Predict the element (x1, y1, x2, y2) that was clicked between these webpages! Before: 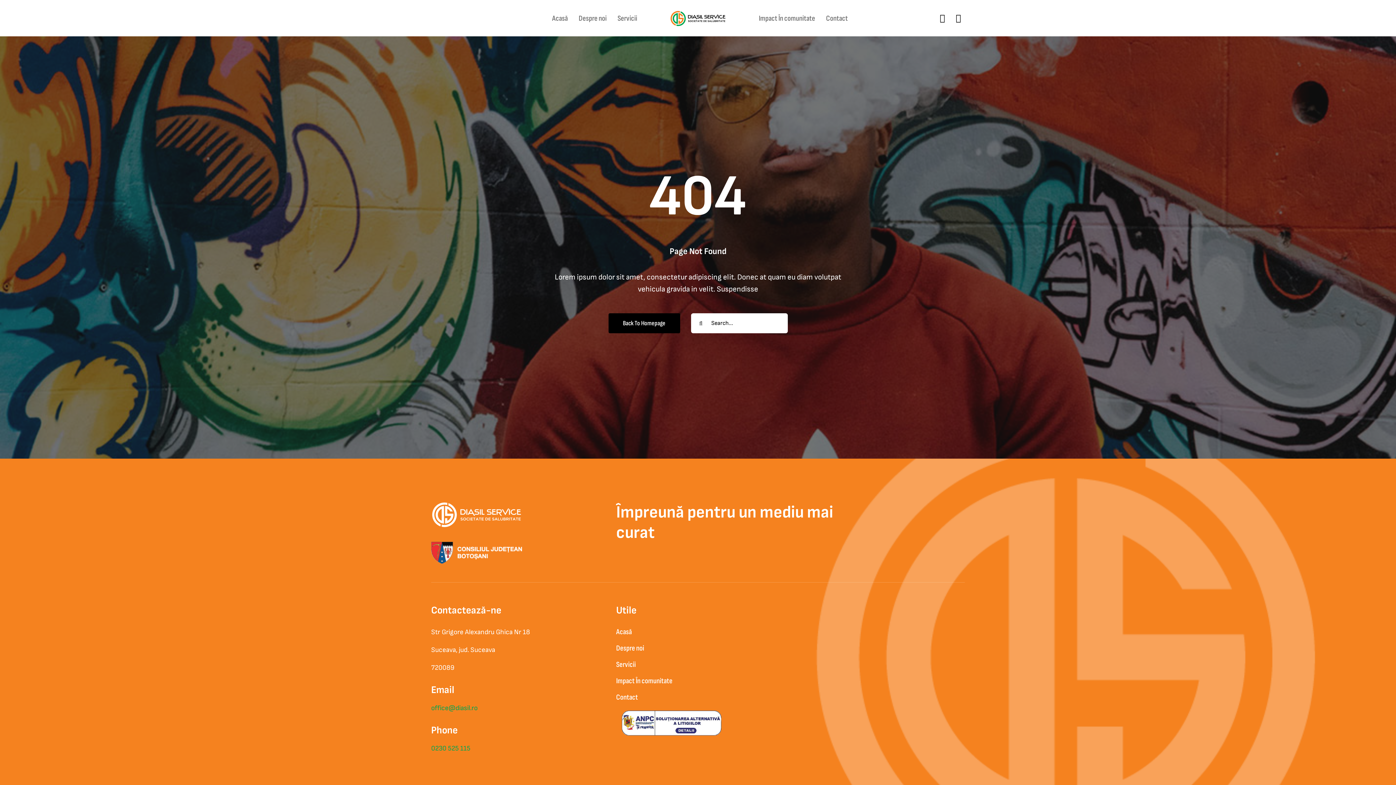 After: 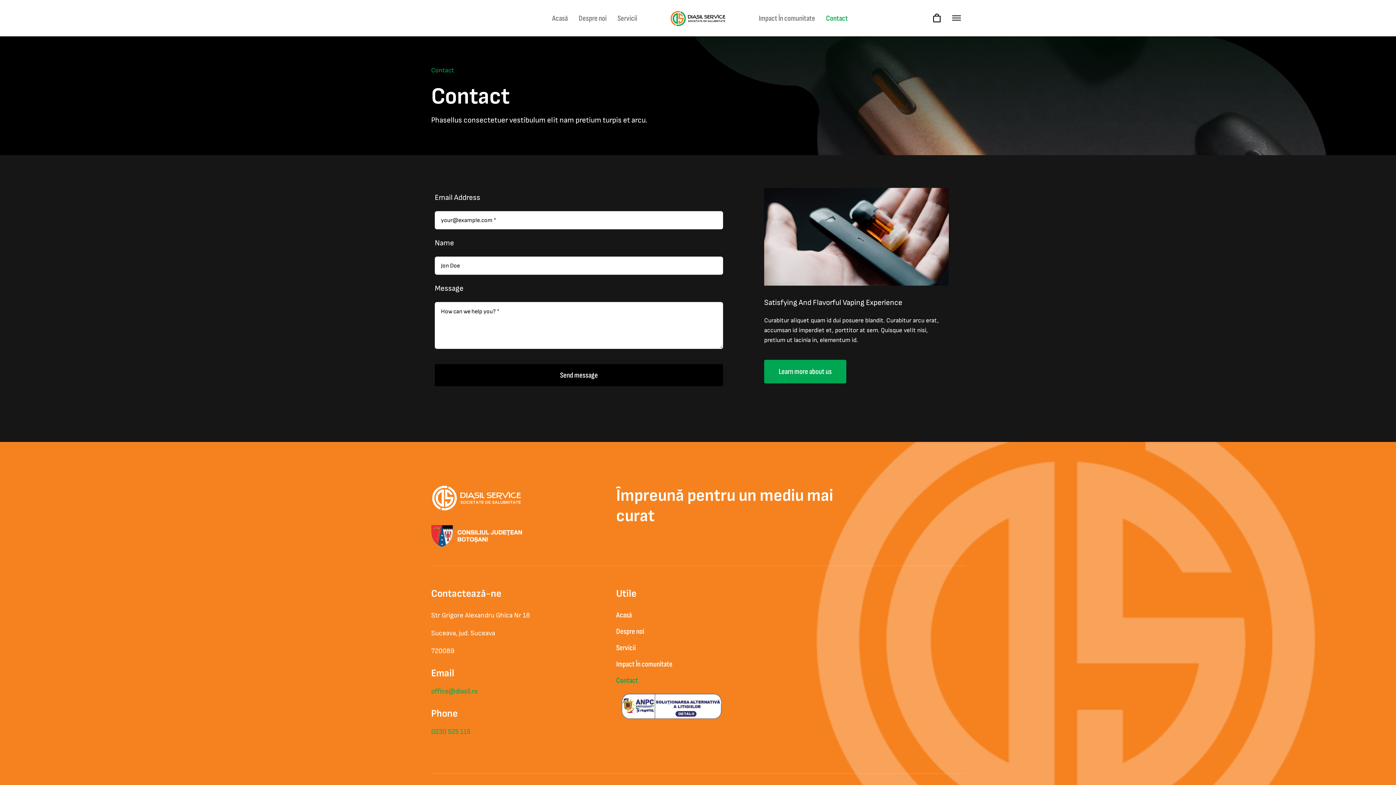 Action: label: Contact bbox: (826, 0, 848, 36)